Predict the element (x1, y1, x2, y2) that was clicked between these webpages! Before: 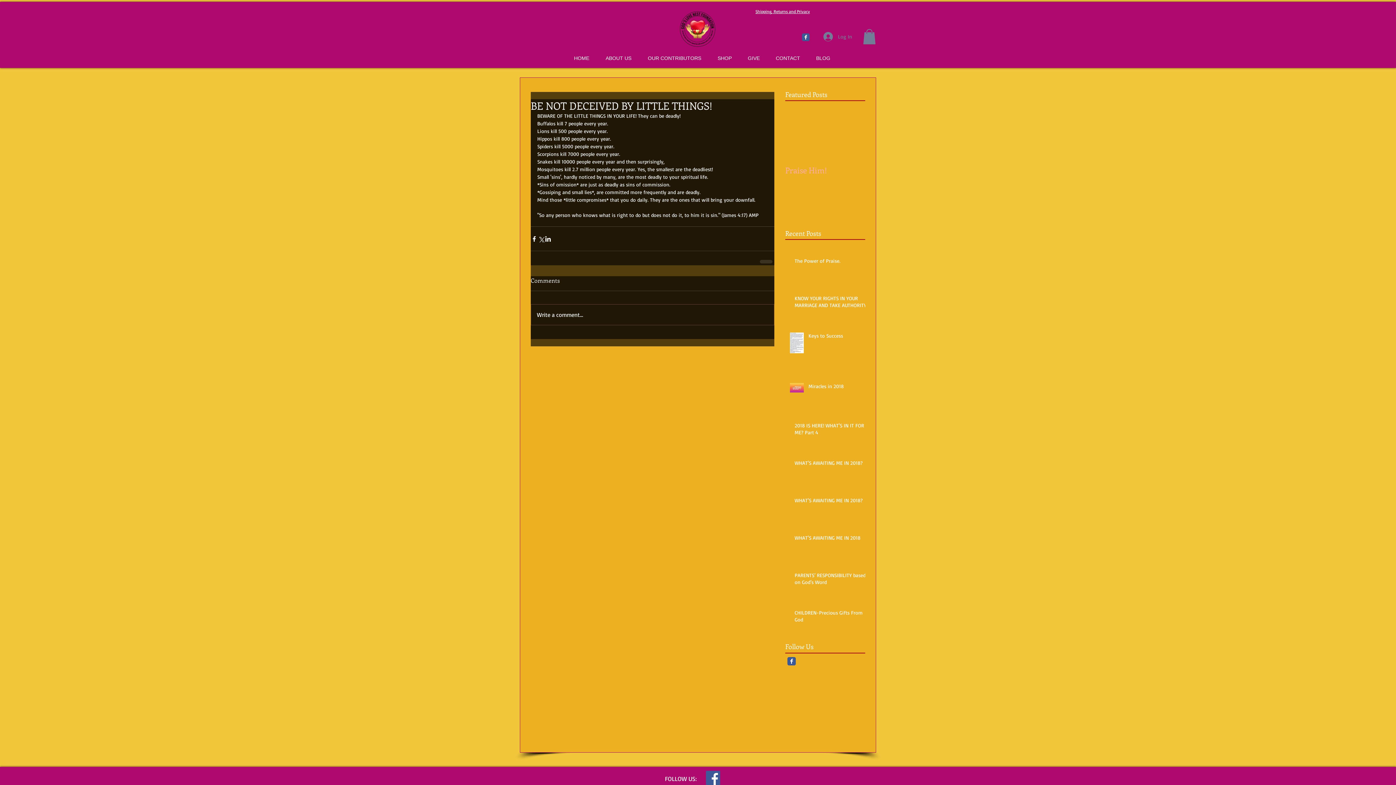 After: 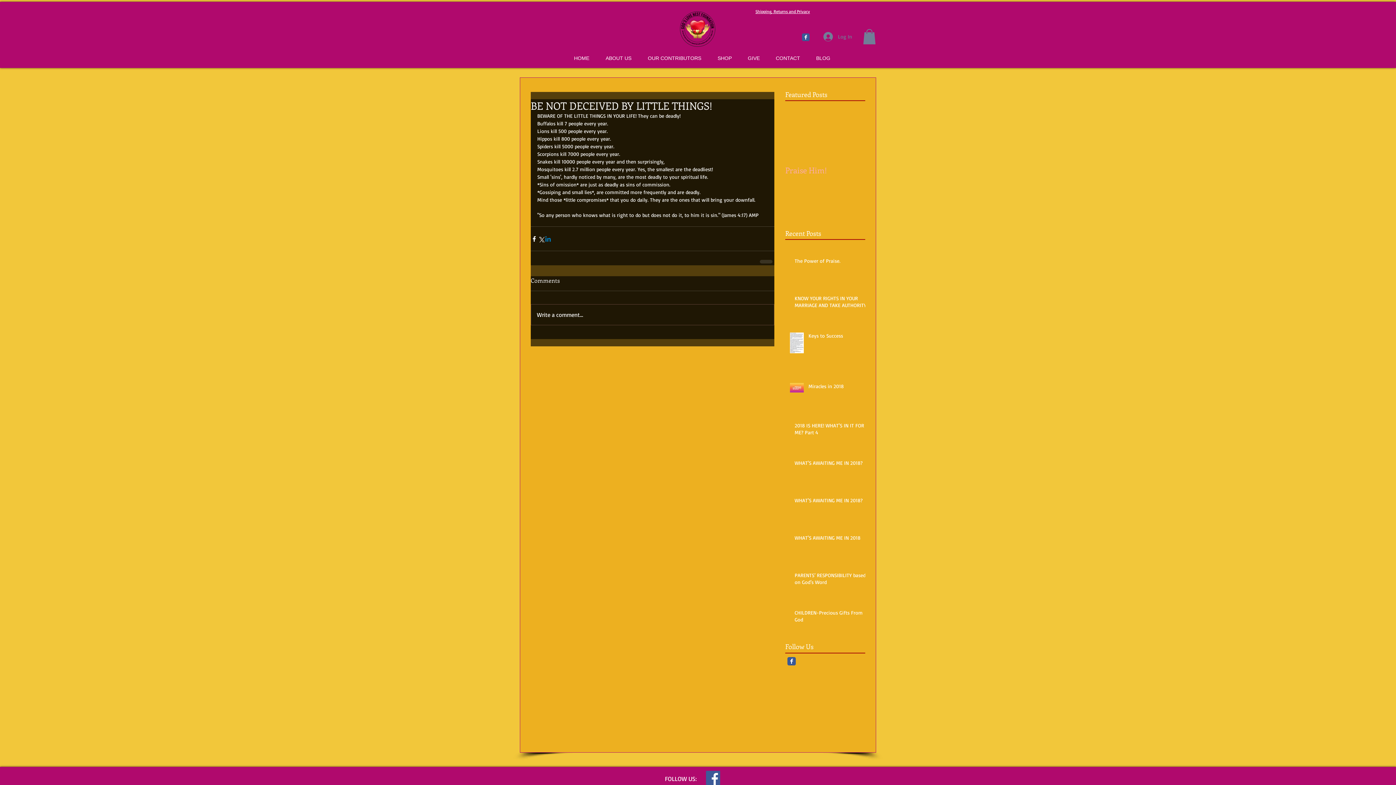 Action: bbox: (544, 235, 551, 242) label: Share via LinkedIn